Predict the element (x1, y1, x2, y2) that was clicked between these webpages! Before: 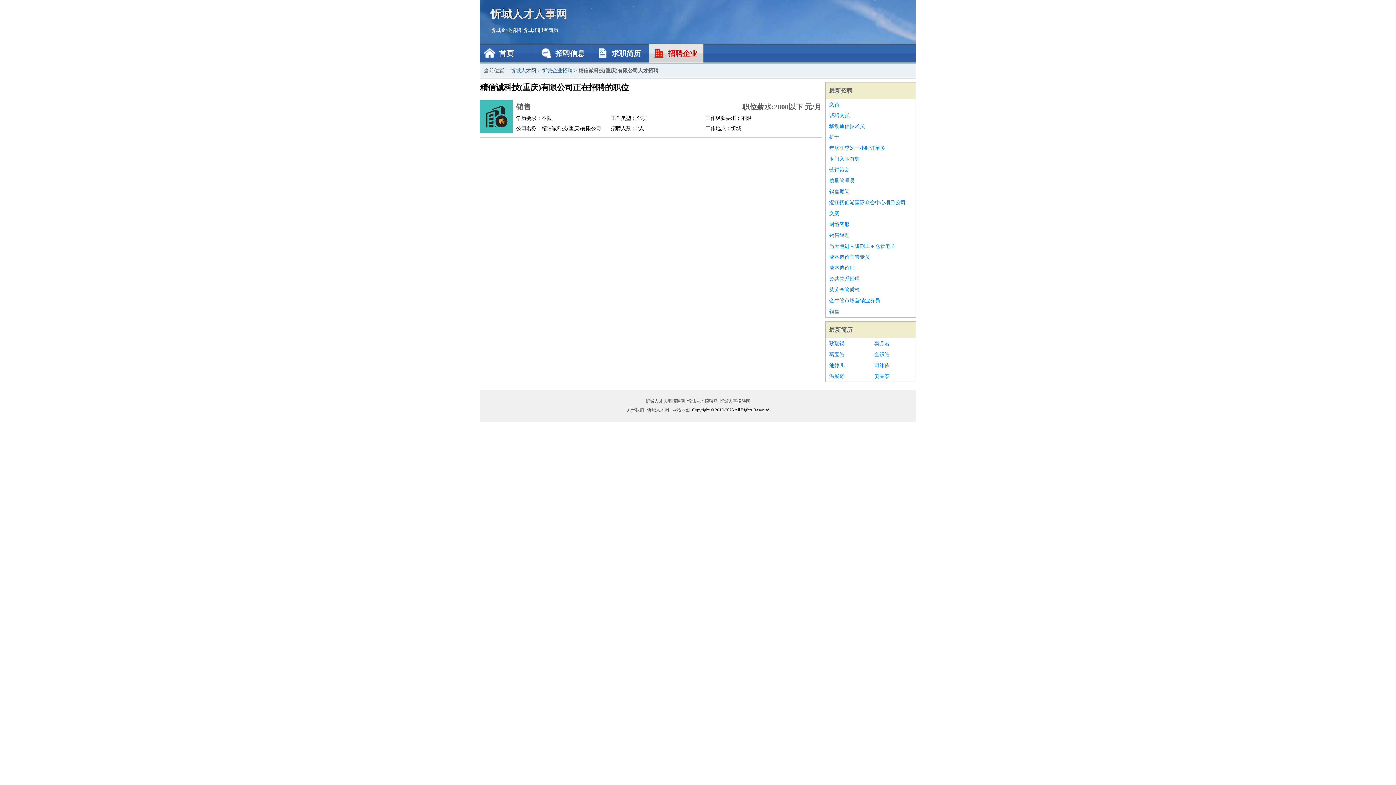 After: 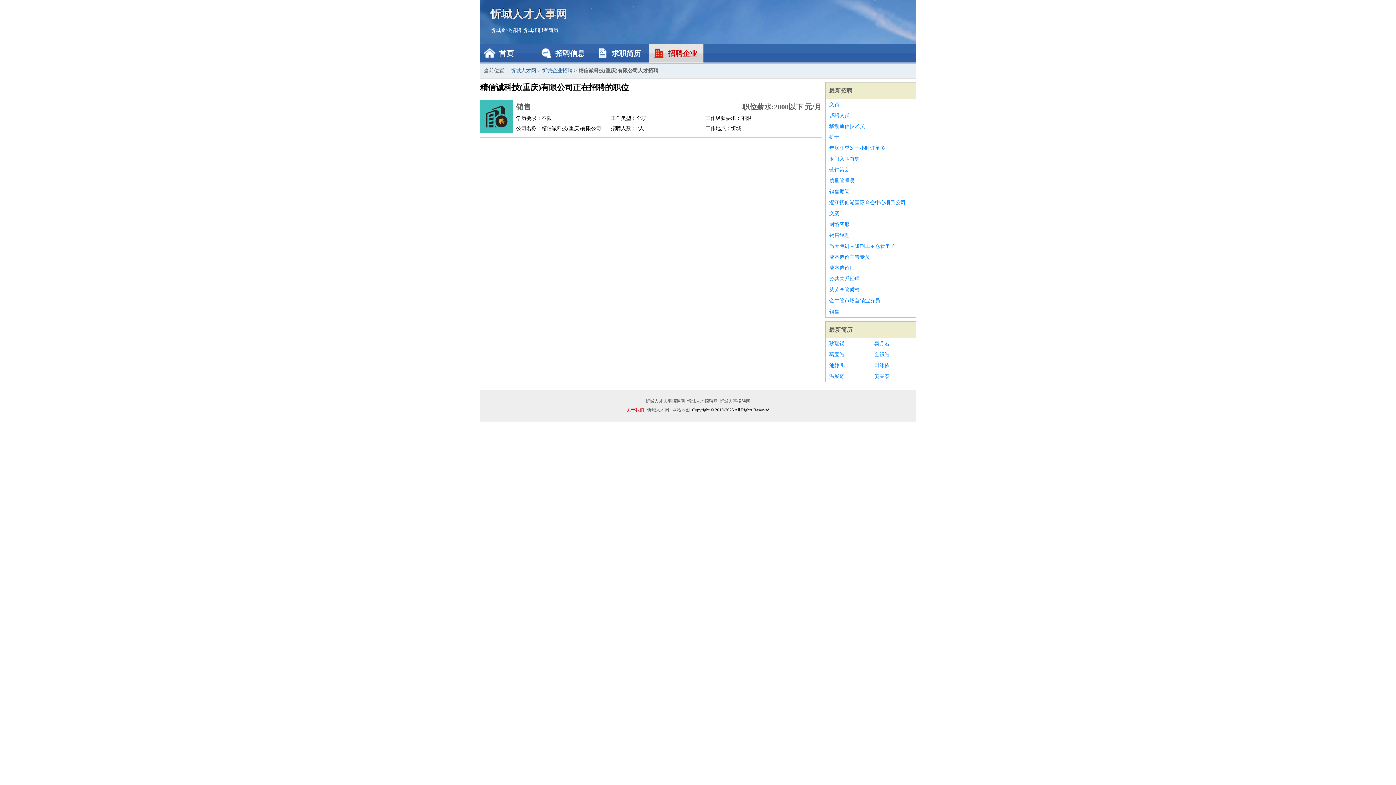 Action: bbox: (625, 407, 645, 412) label: 关于我们